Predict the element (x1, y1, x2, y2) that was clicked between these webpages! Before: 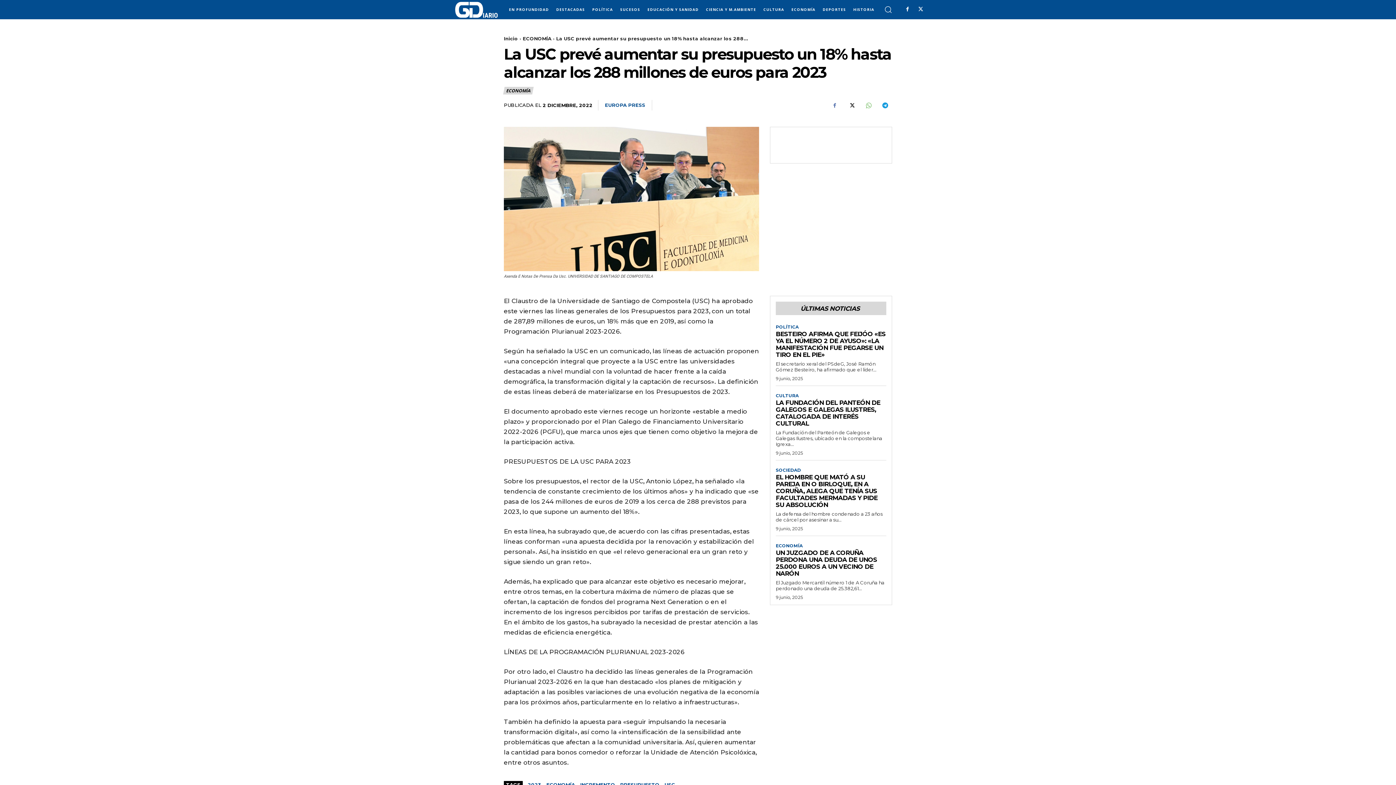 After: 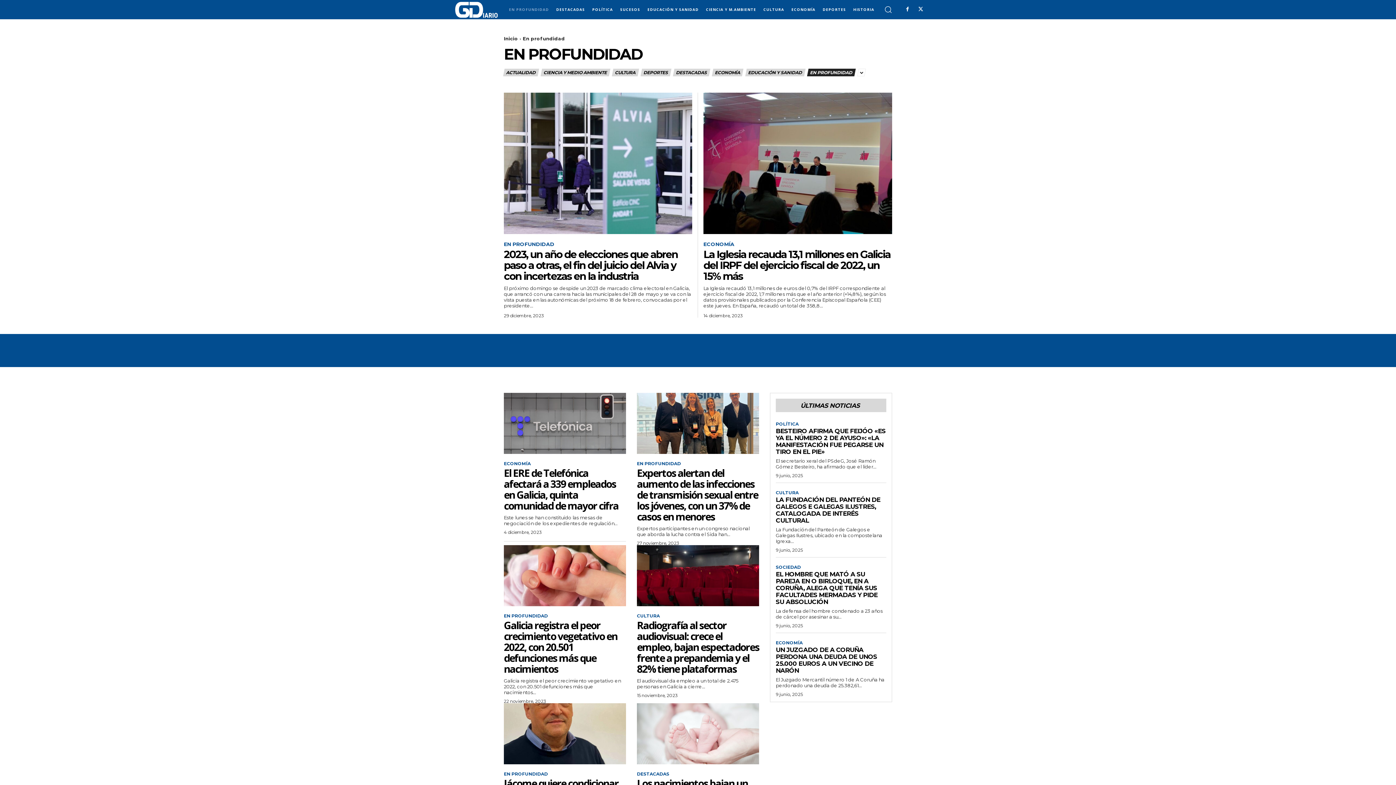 Action: label: EN PROFUNDIDAD bbox: (505, 0, 552, 18)